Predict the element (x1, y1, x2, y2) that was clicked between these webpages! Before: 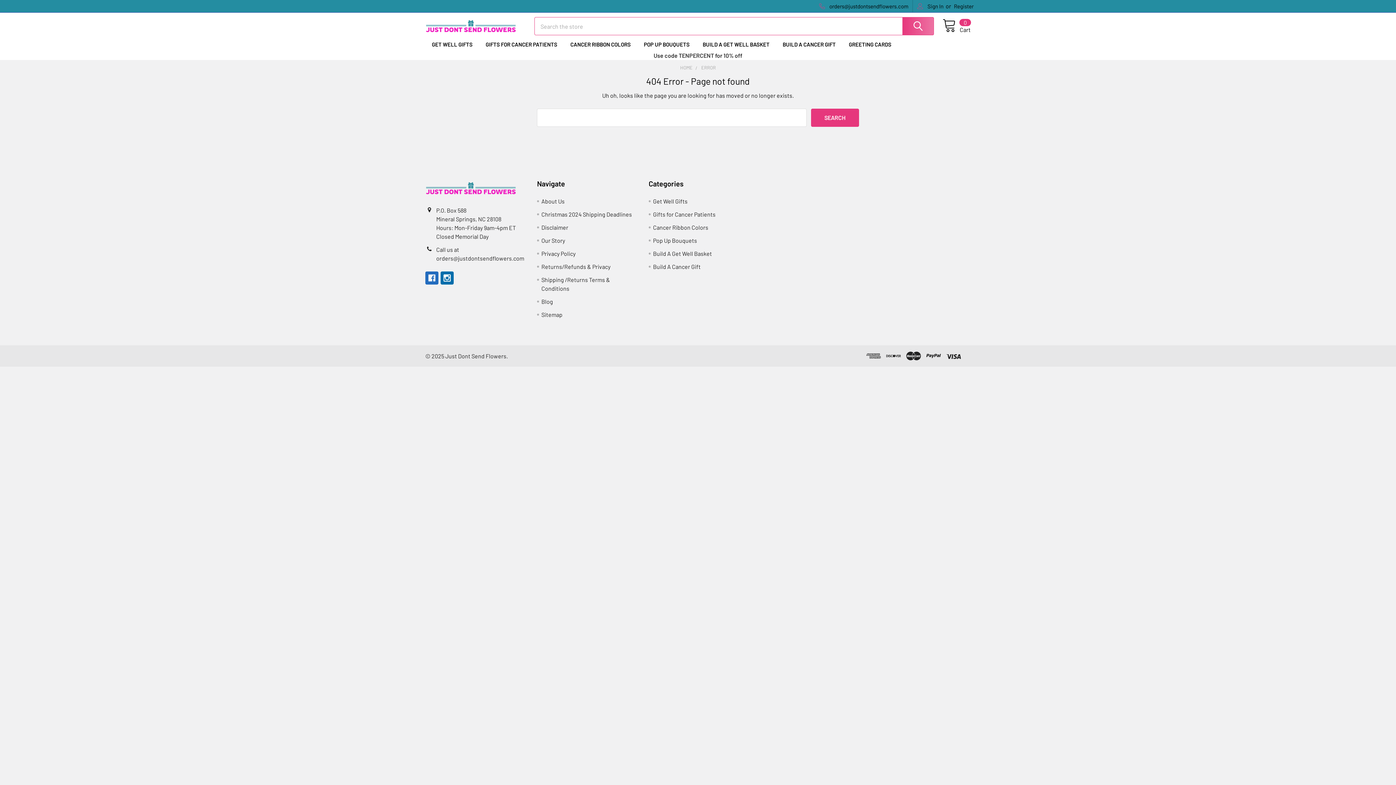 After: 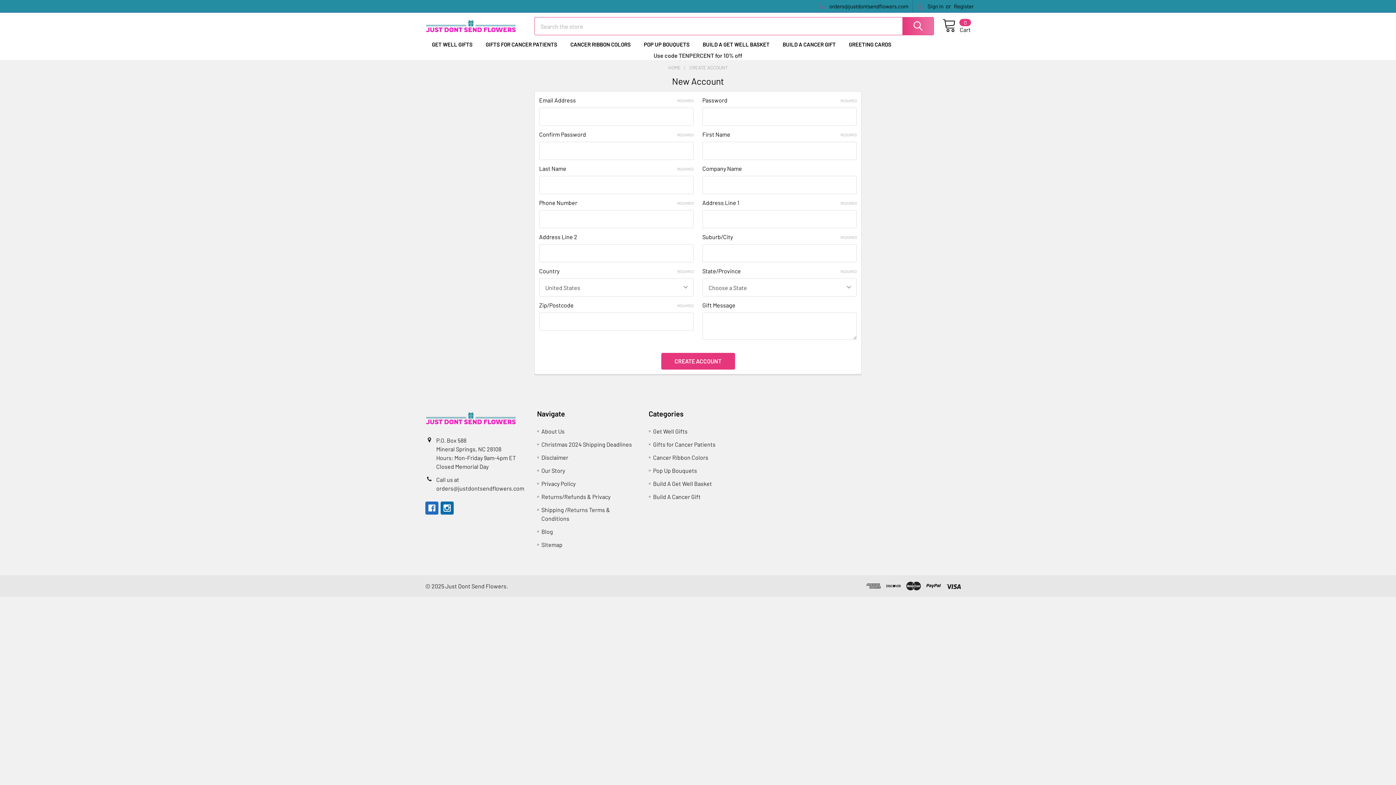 Action: bbox: (954, 0, 973, 12) label: Register